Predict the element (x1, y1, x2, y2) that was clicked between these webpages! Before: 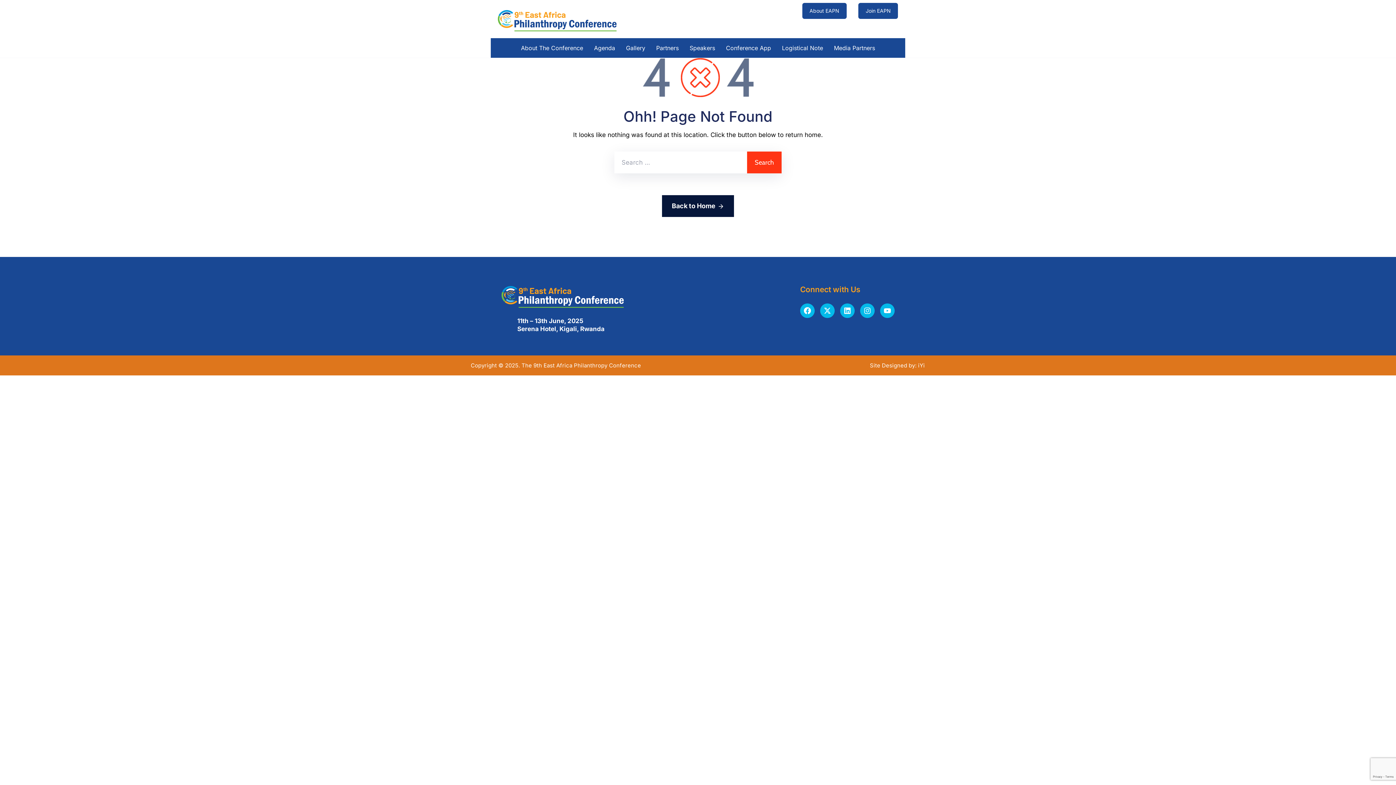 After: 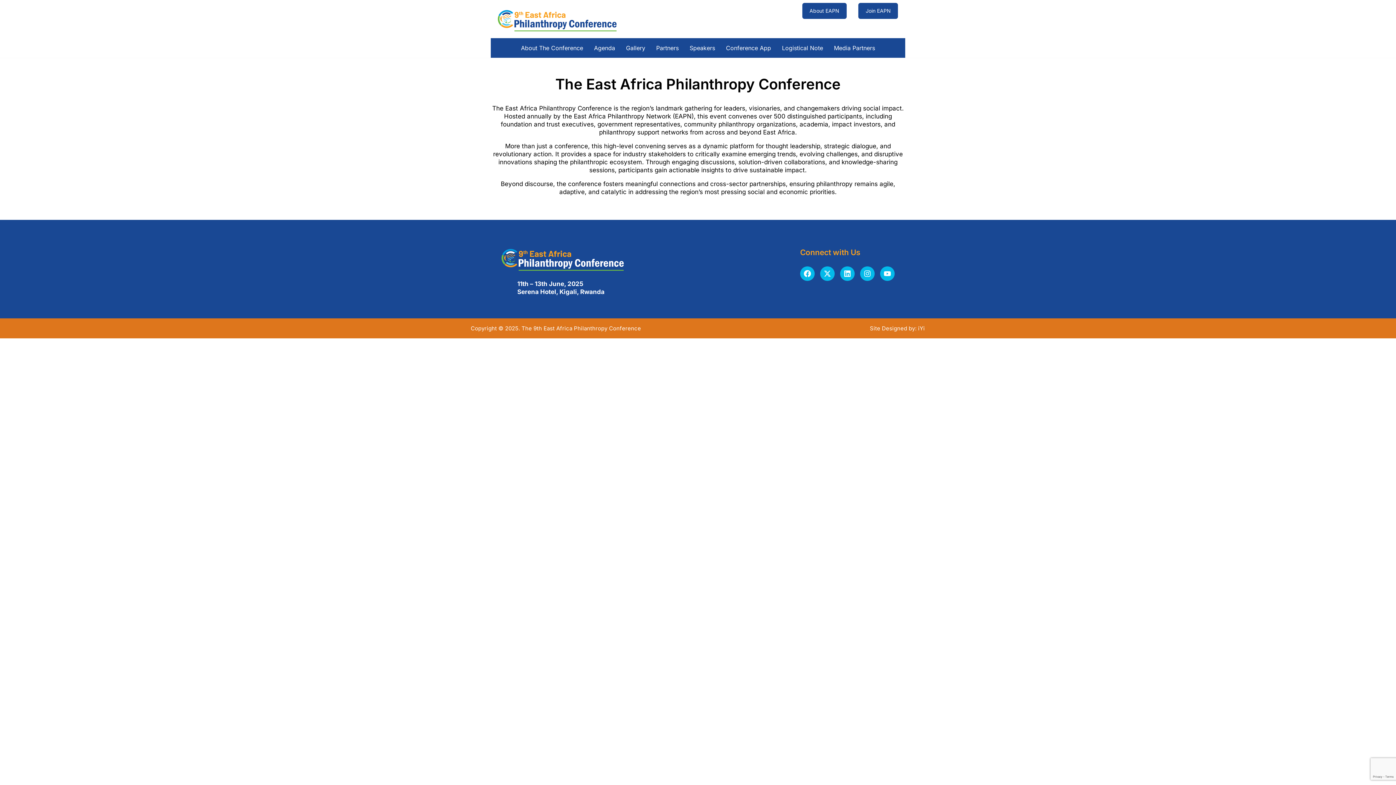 Action: bbox: (498, 282, 627, 311)